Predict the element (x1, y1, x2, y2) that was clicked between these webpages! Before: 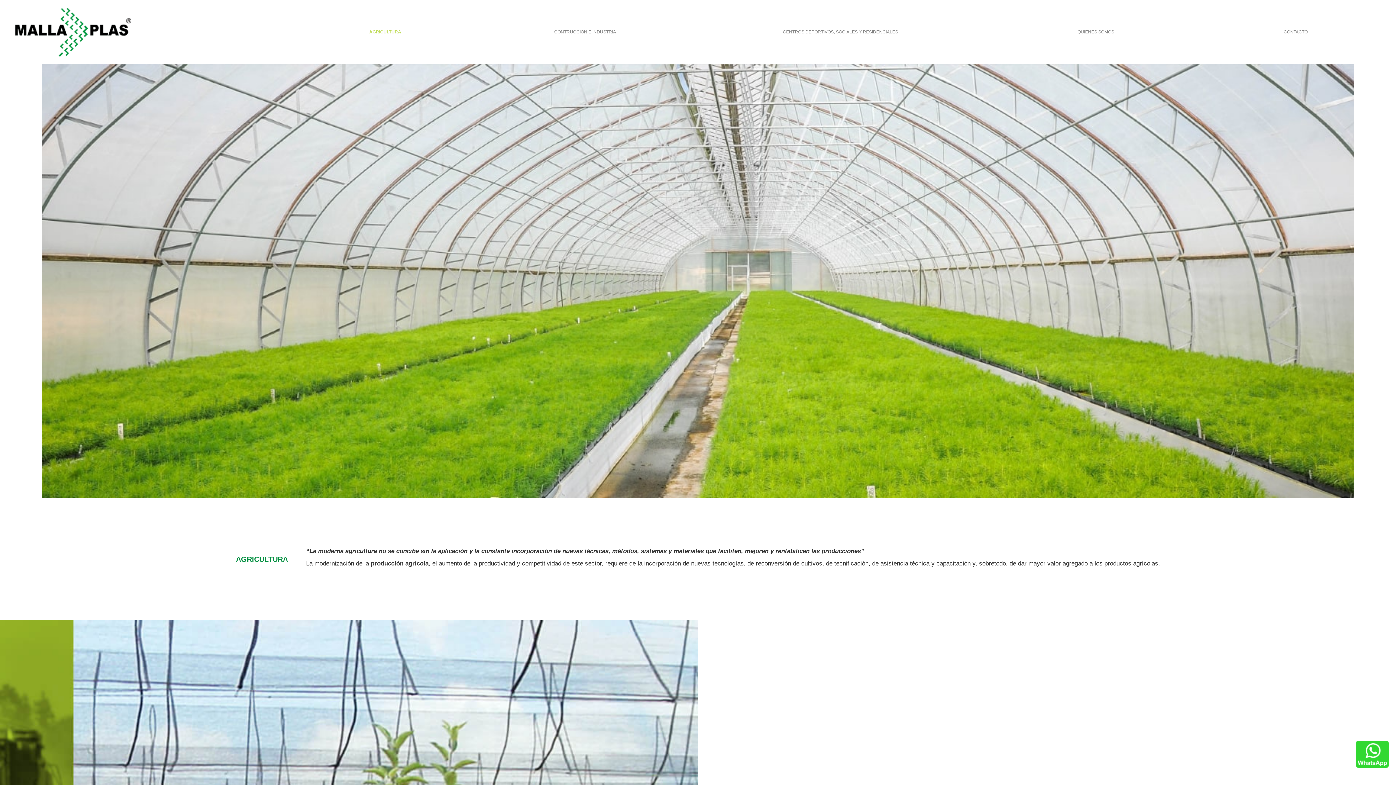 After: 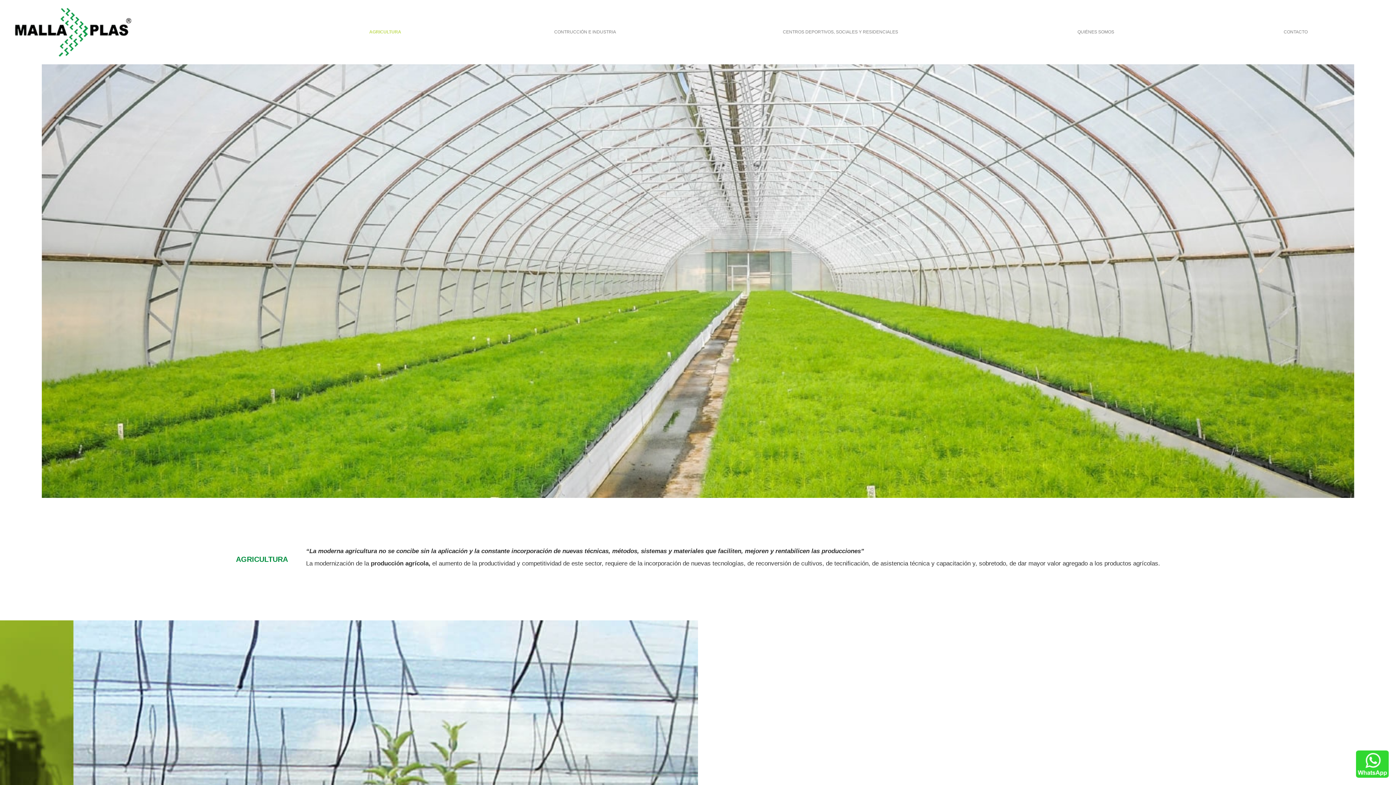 Action: bbox: (1356, 759, 1387, 766)